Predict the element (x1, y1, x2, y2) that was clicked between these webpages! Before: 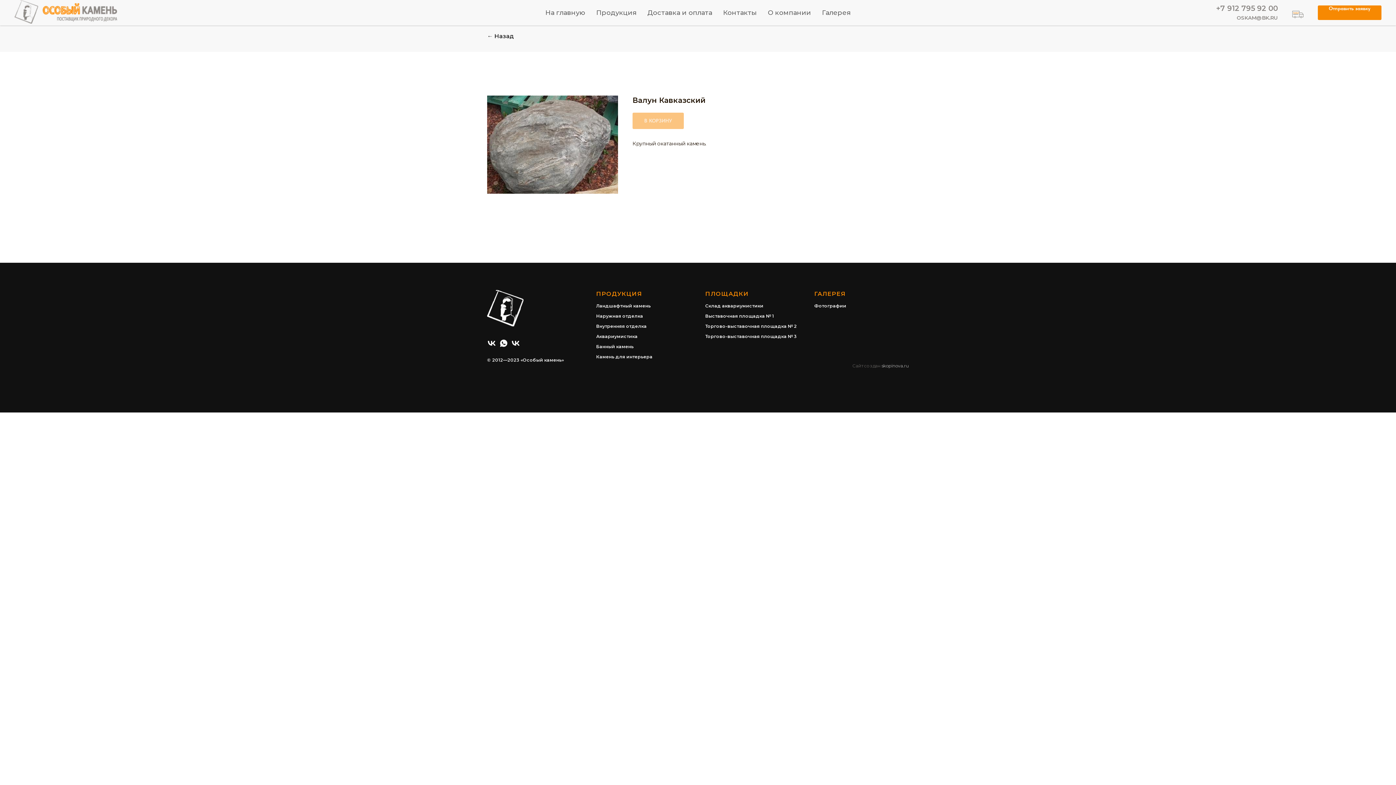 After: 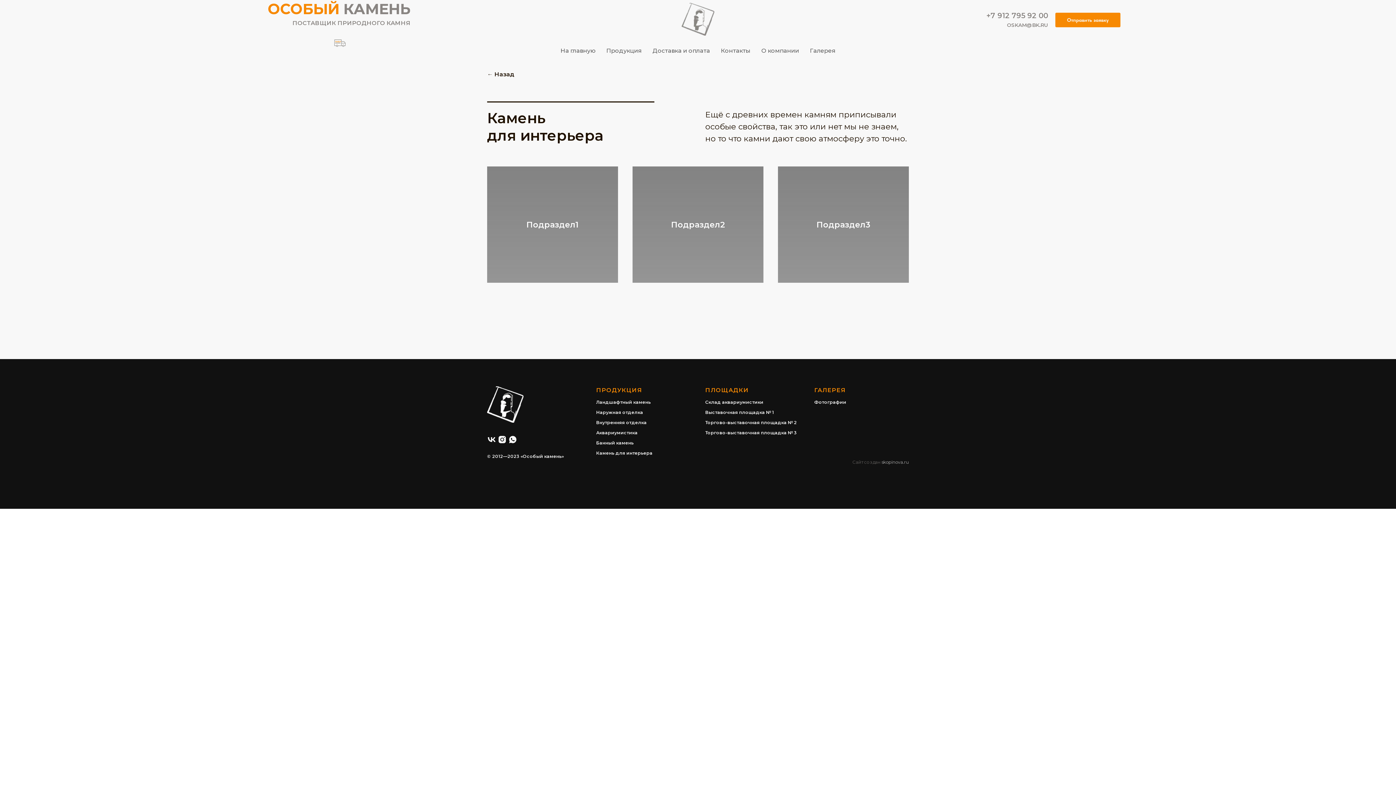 Action: label: Камень для интерьера bbox: (596, 354, 652, 359)